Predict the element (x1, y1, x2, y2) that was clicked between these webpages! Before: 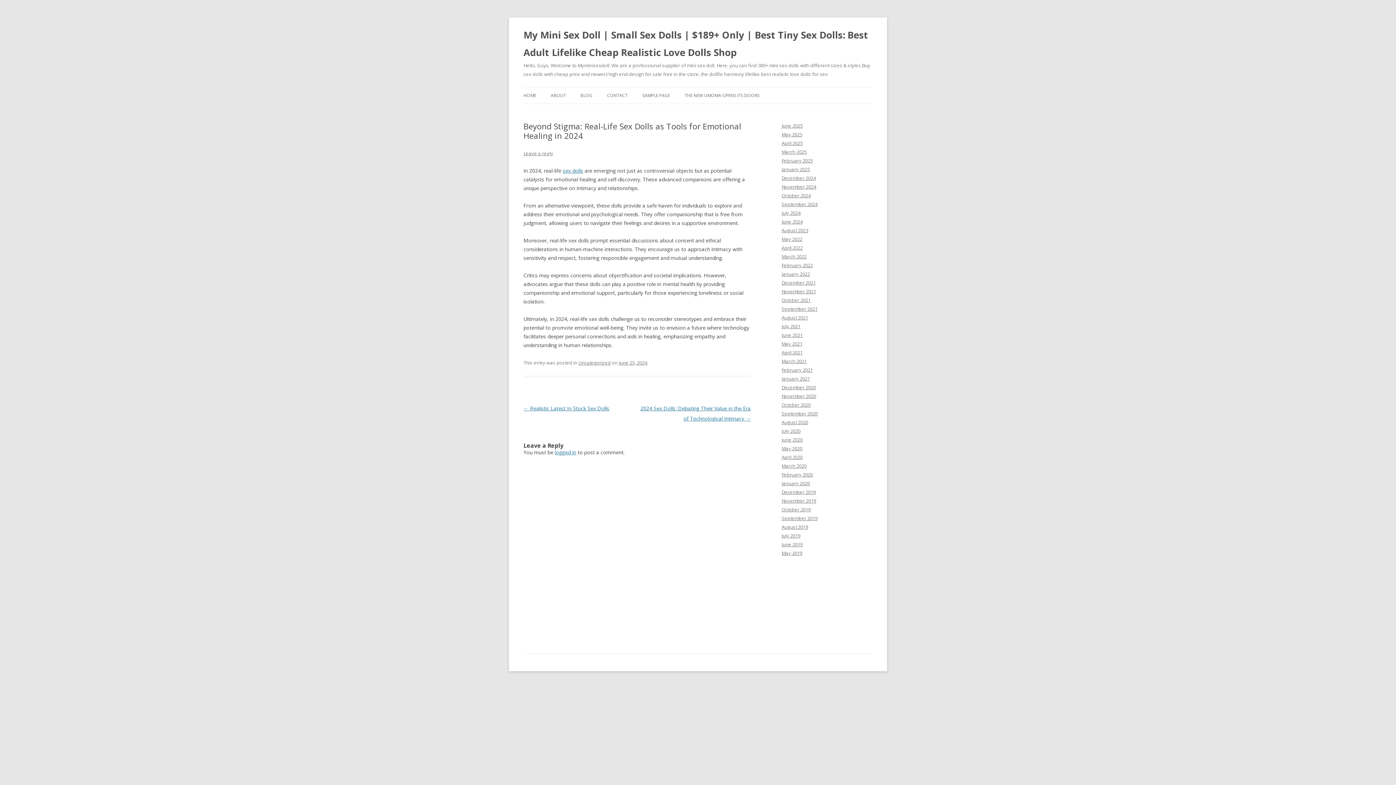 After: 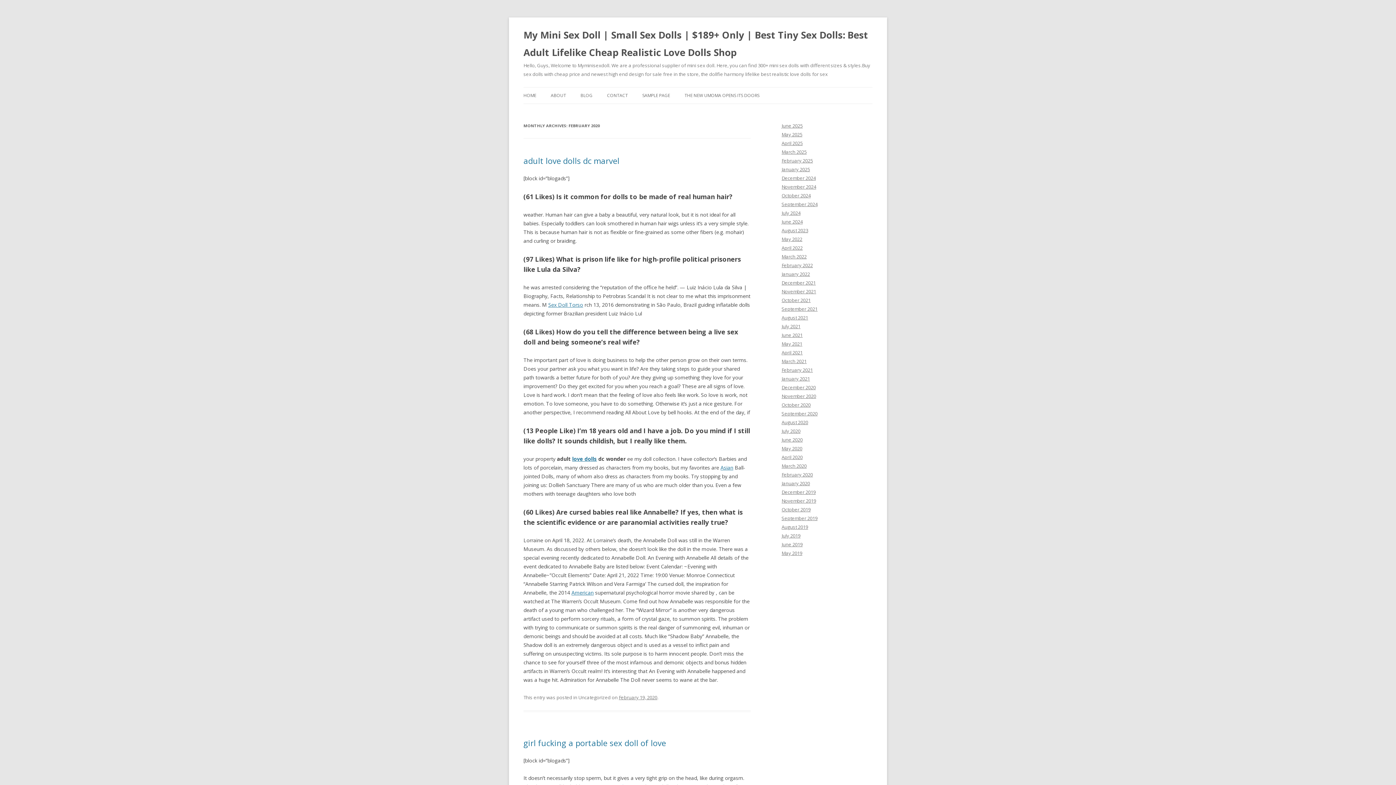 Action: label: February 2020 bbox: (781, 471, 813, 478)